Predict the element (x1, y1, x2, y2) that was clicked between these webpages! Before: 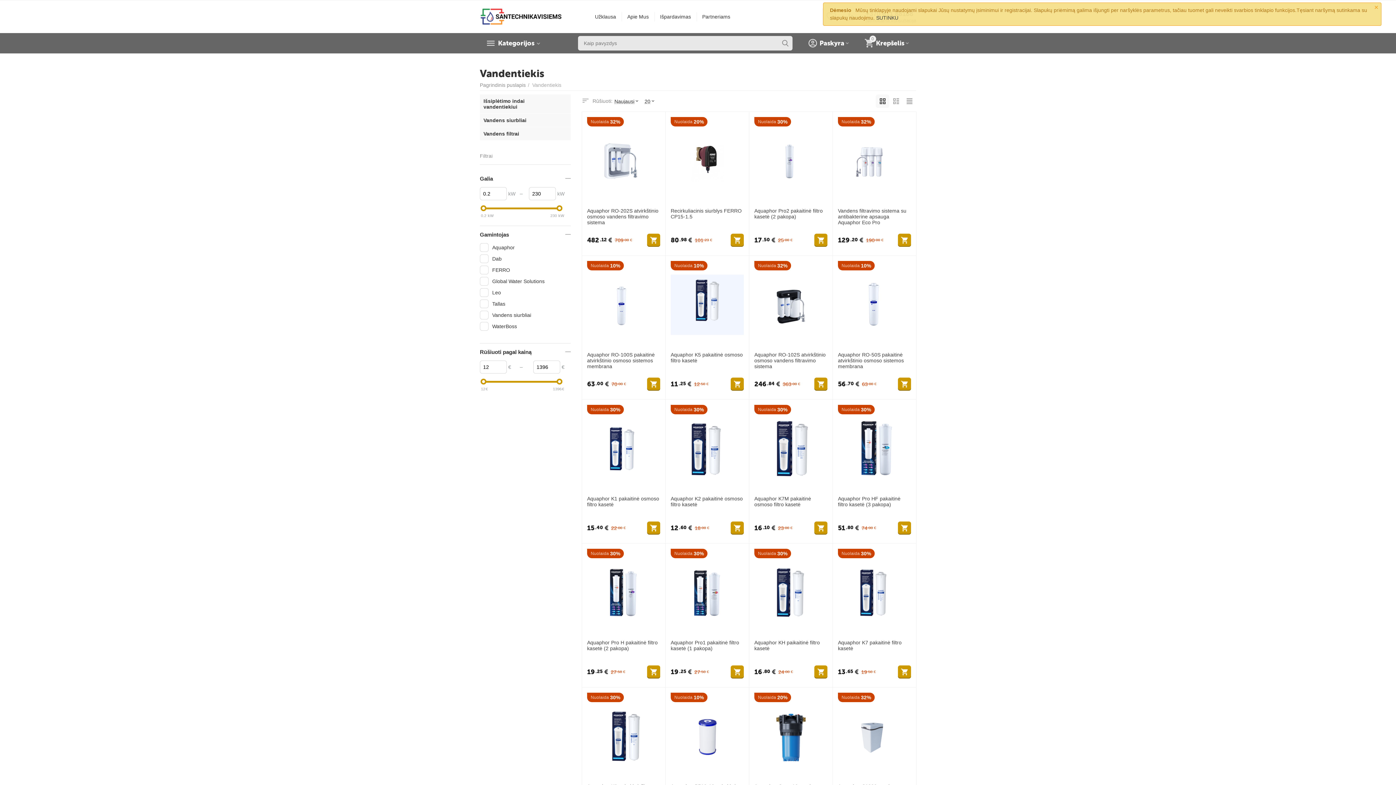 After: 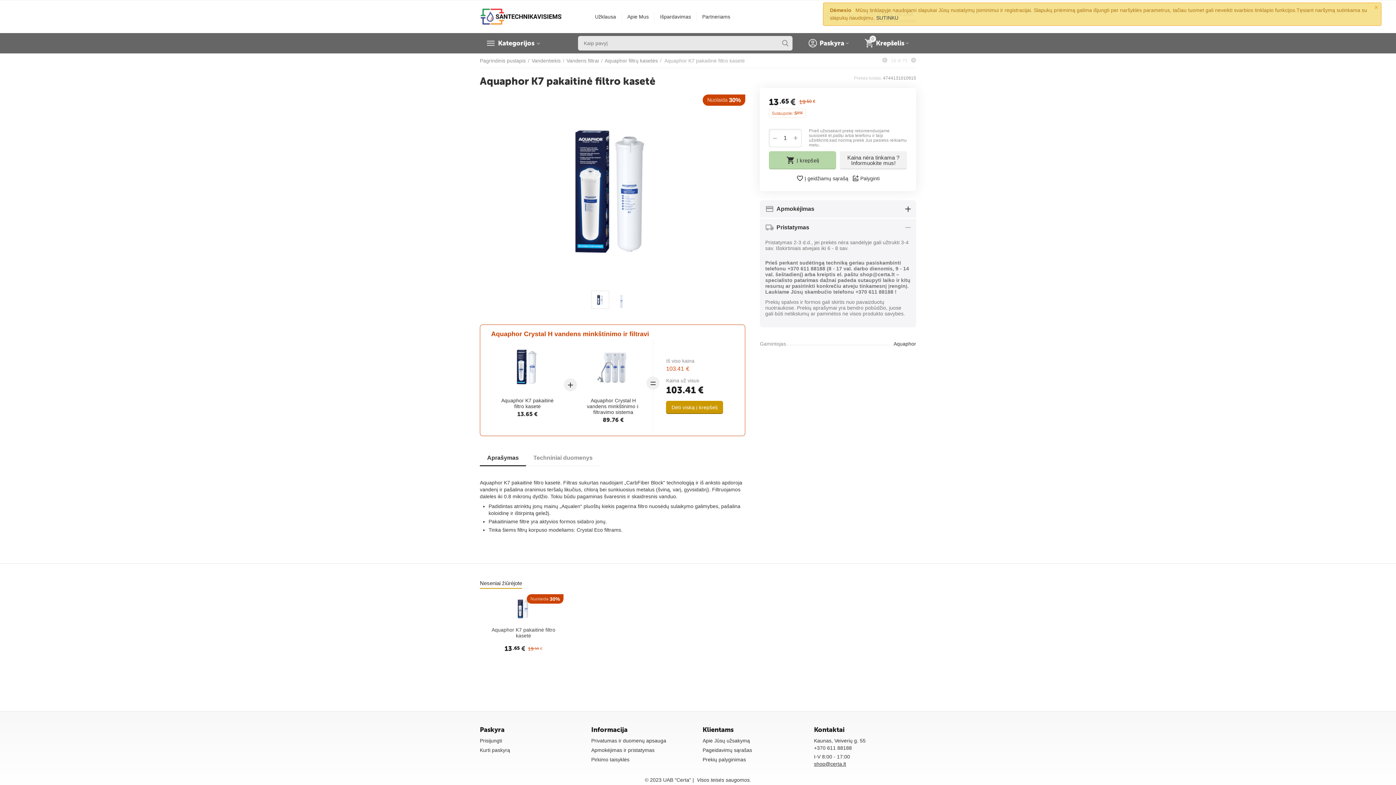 Action: bbox: (838, 549, 911, 636)